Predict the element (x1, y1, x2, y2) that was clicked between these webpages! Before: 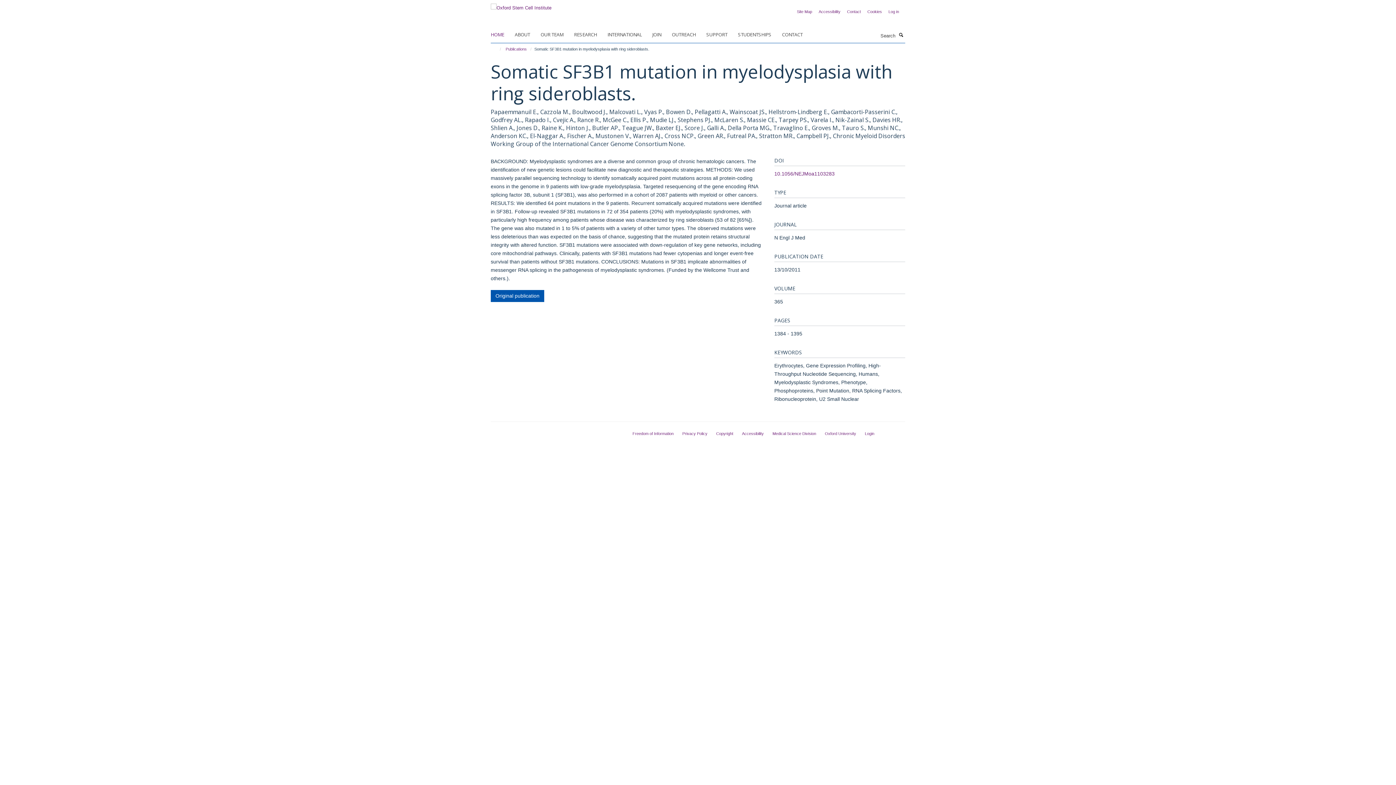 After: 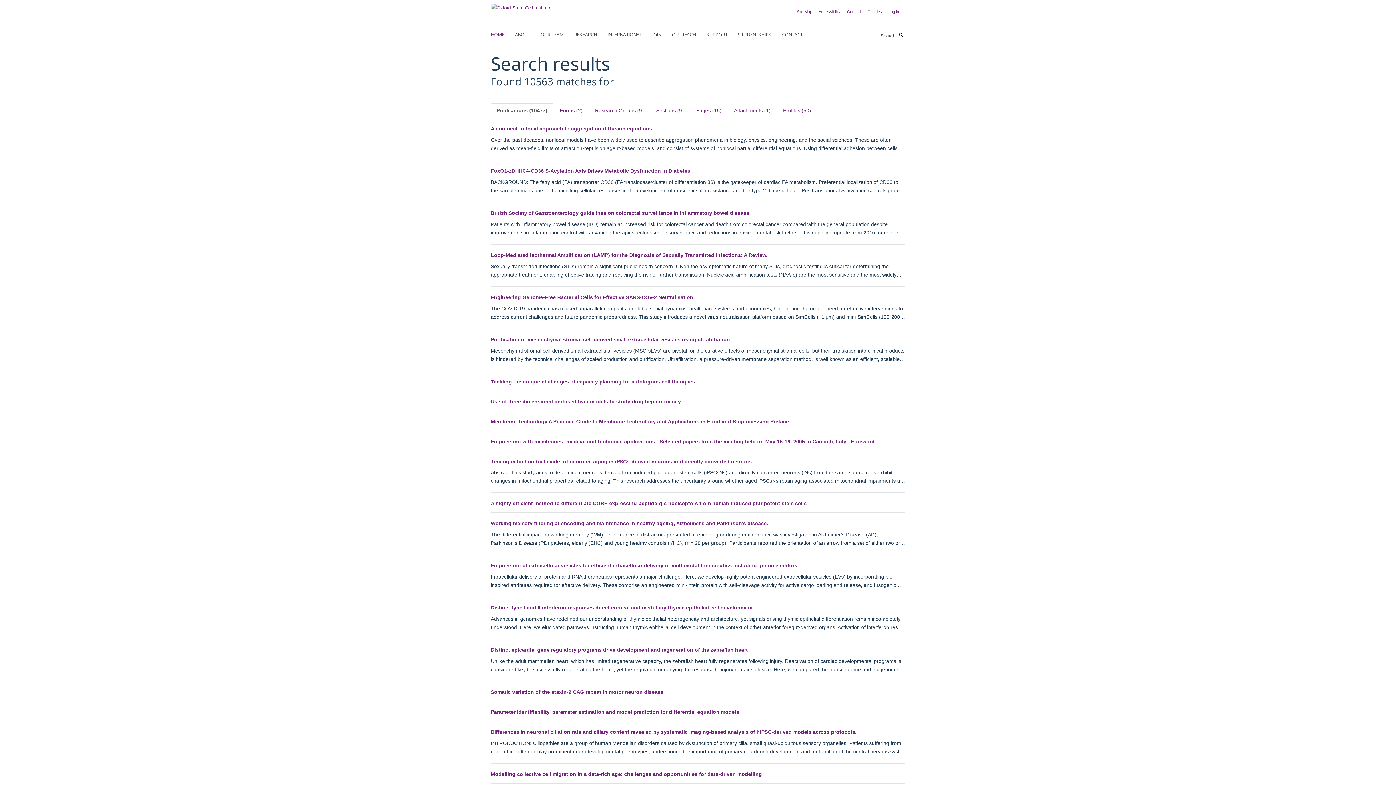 Action: label: Search bbox: (897, 31, 905, 38)